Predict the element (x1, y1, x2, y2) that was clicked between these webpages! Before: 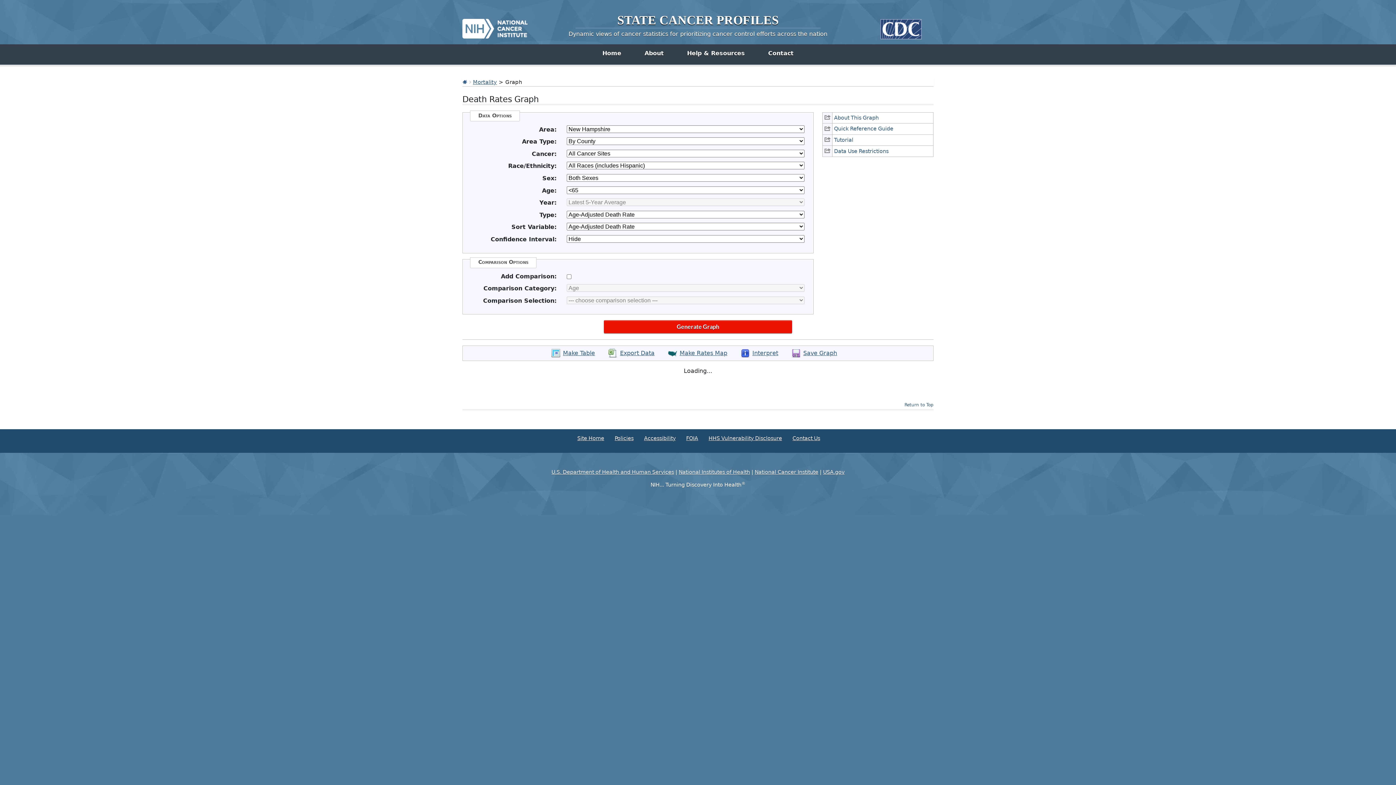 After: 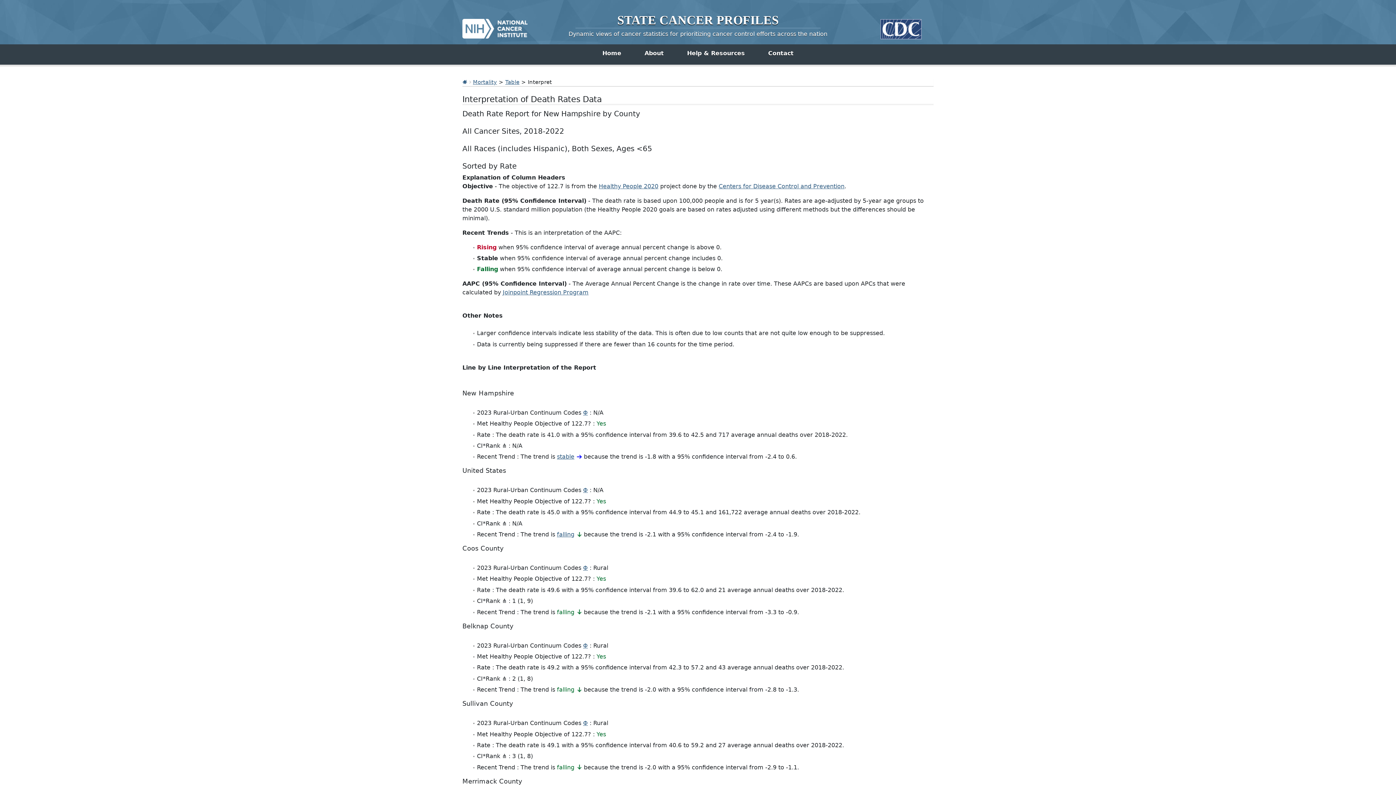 Action: bbox: (740, 348, 778, 358) label: text interpretation of graph/table 